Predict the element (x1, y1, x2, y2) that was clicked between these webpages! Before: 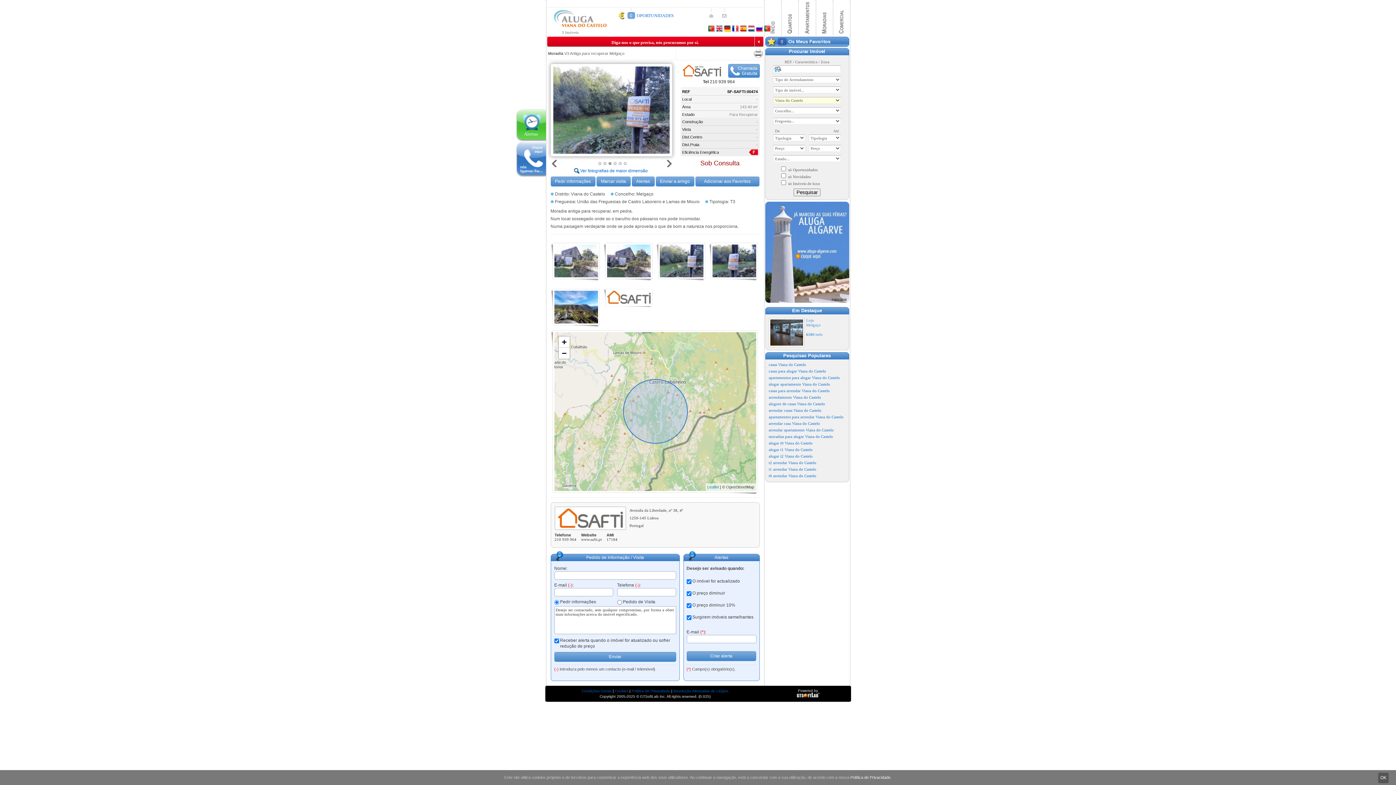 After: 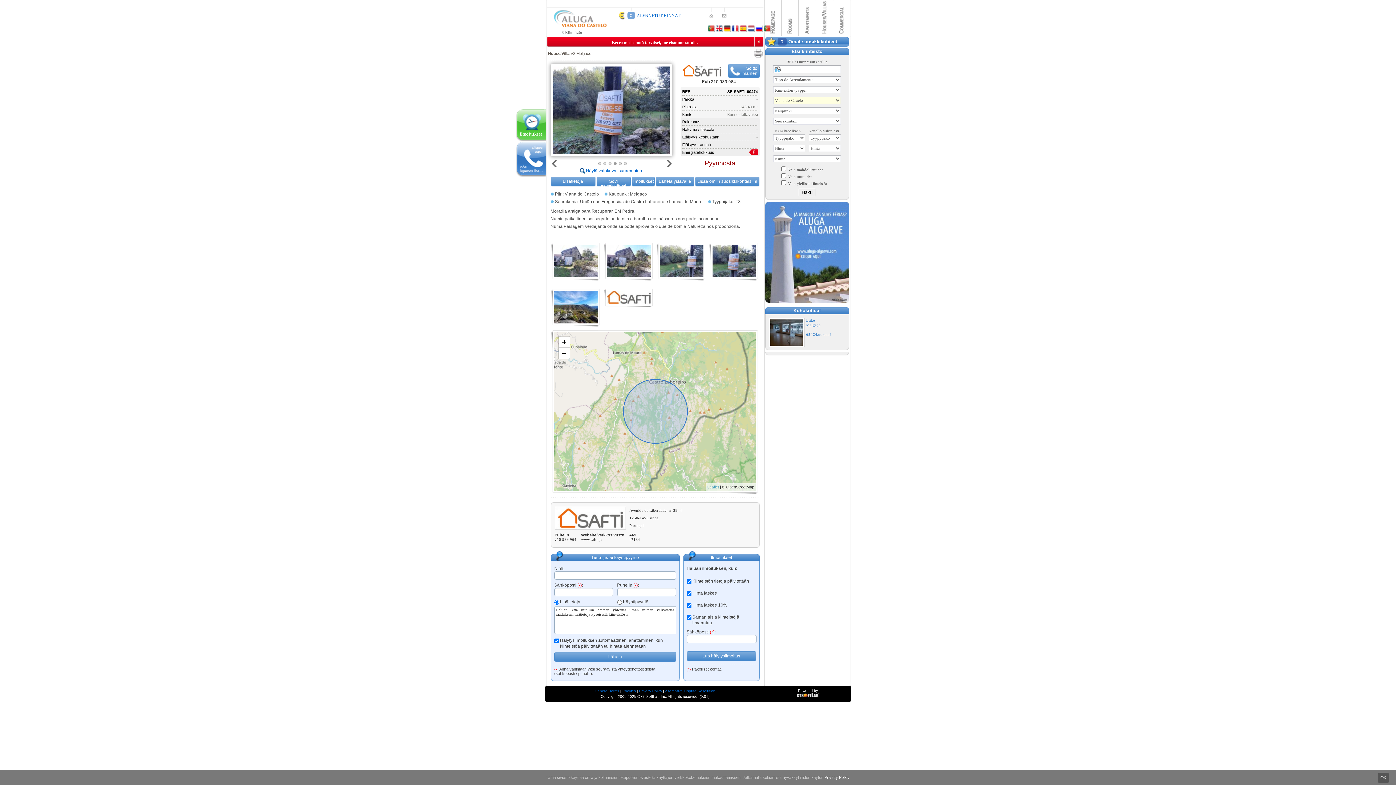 Action: bbox: (763, 25, 771, 32)